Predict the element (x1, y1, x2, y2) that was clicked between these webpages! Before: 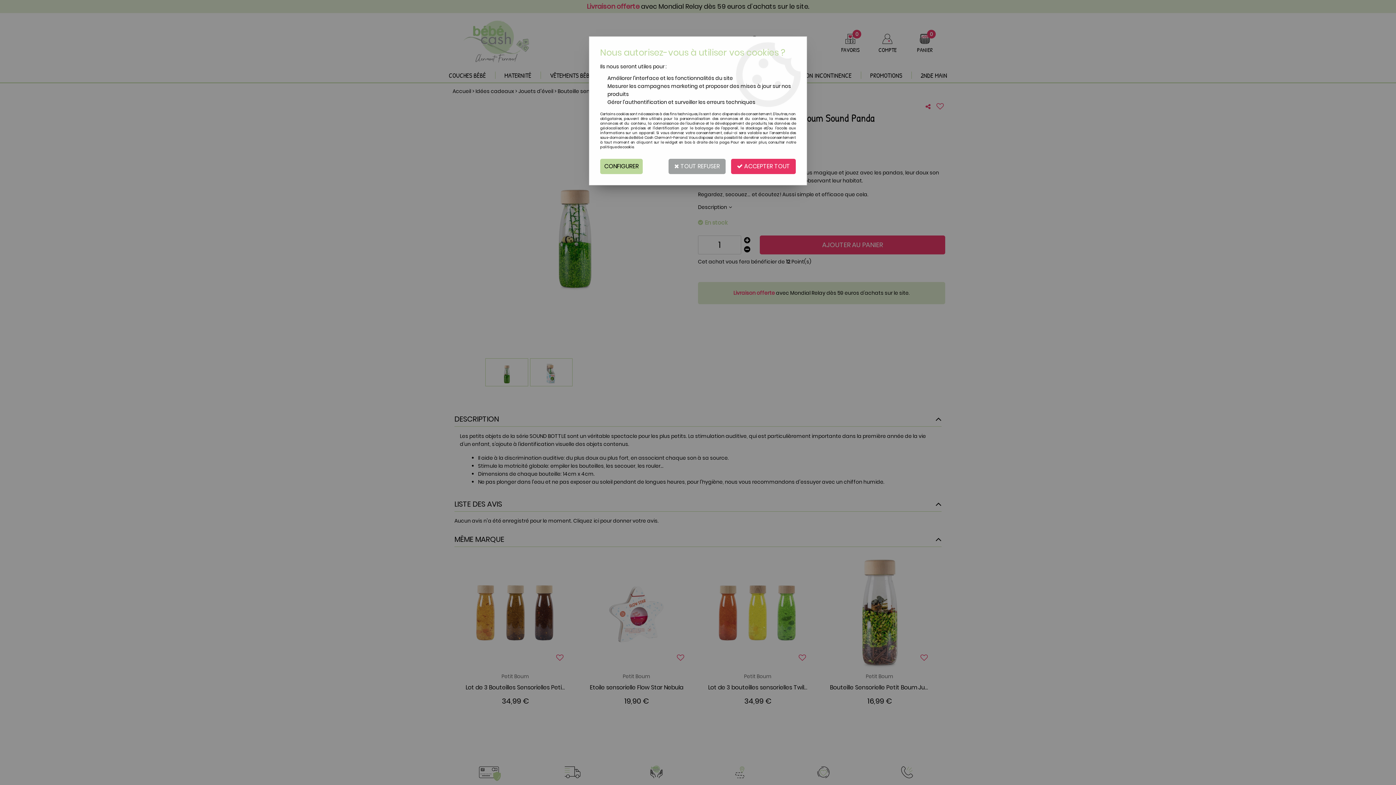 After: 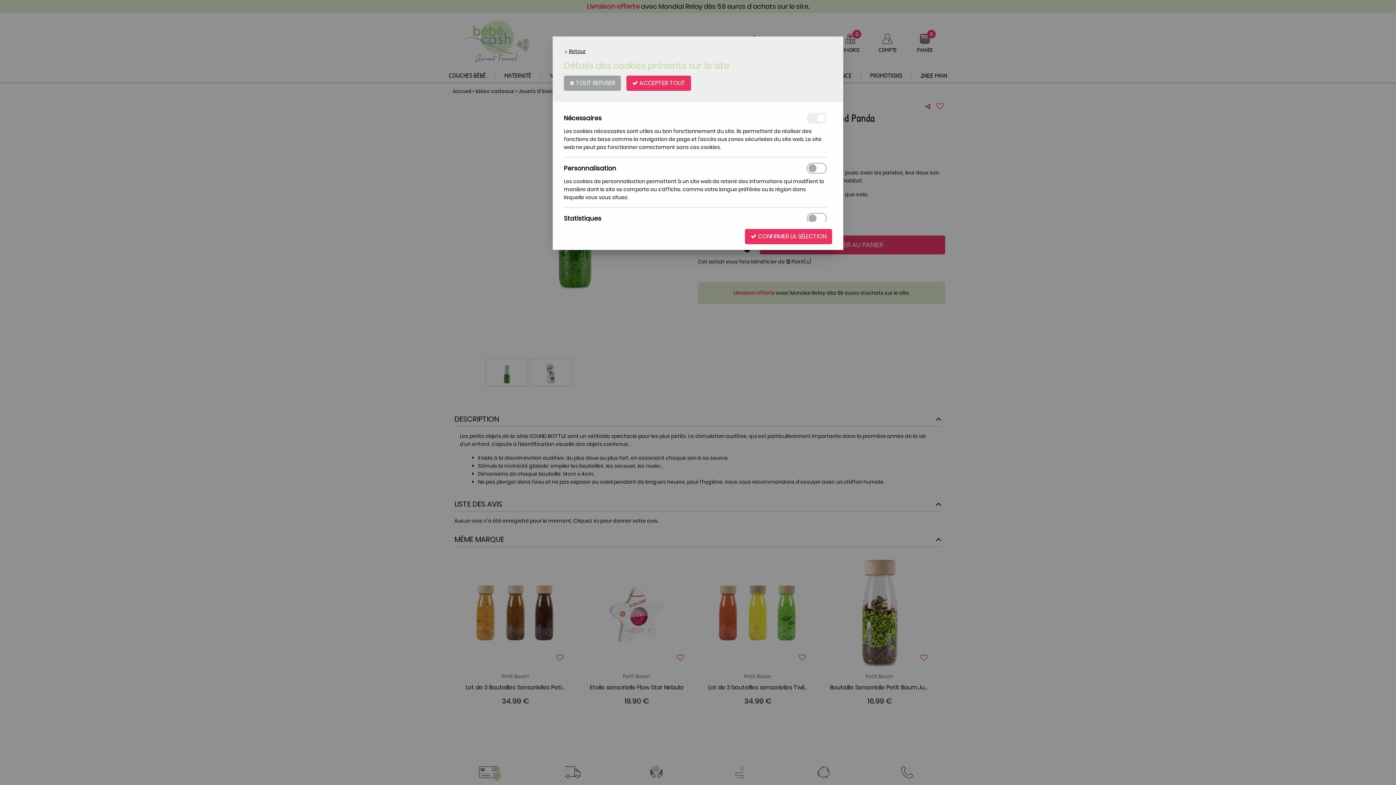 Action: label: CONFIGURER bbox: (600, 158, 642, 174)